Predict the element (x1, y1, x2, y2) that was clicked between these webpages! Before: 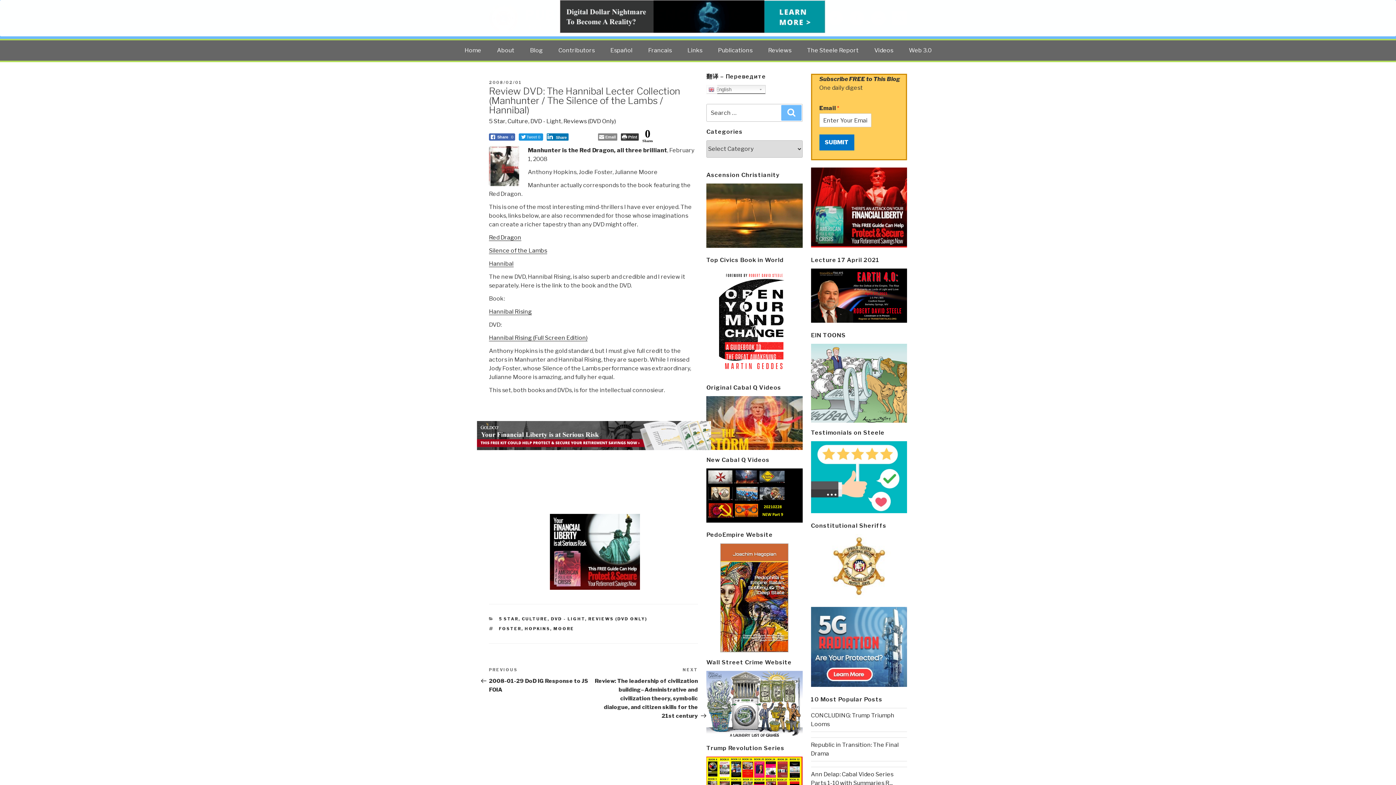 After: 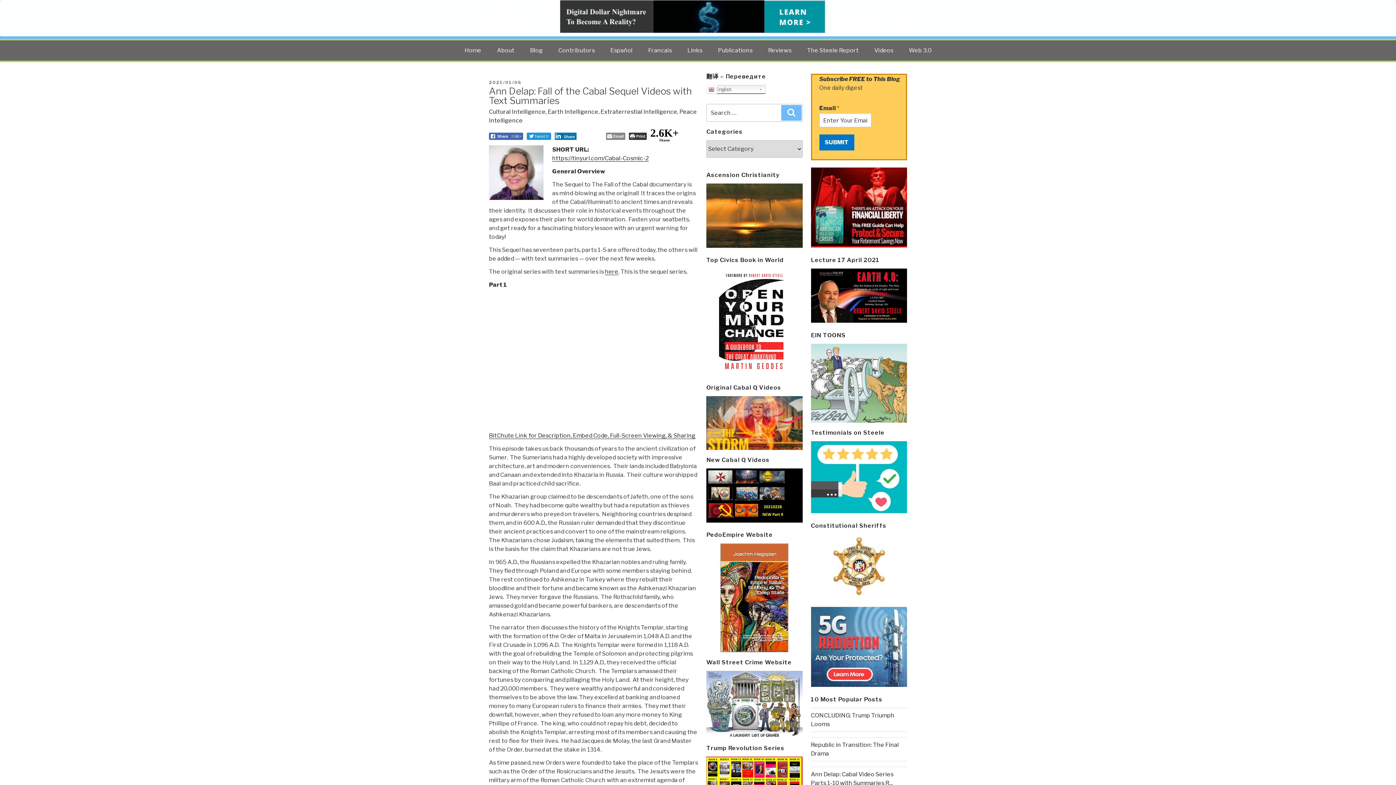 Action: bbox: (706, 517, 802, 524)